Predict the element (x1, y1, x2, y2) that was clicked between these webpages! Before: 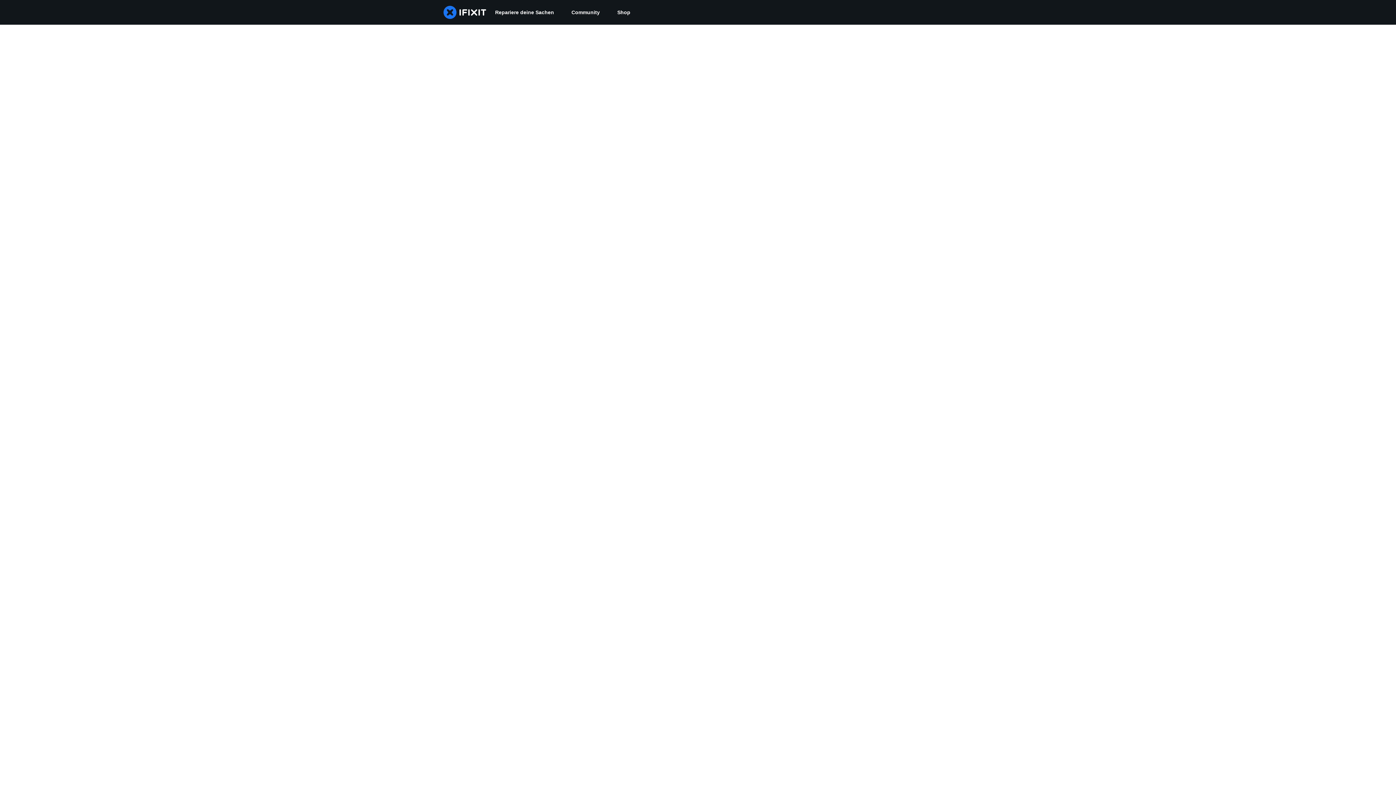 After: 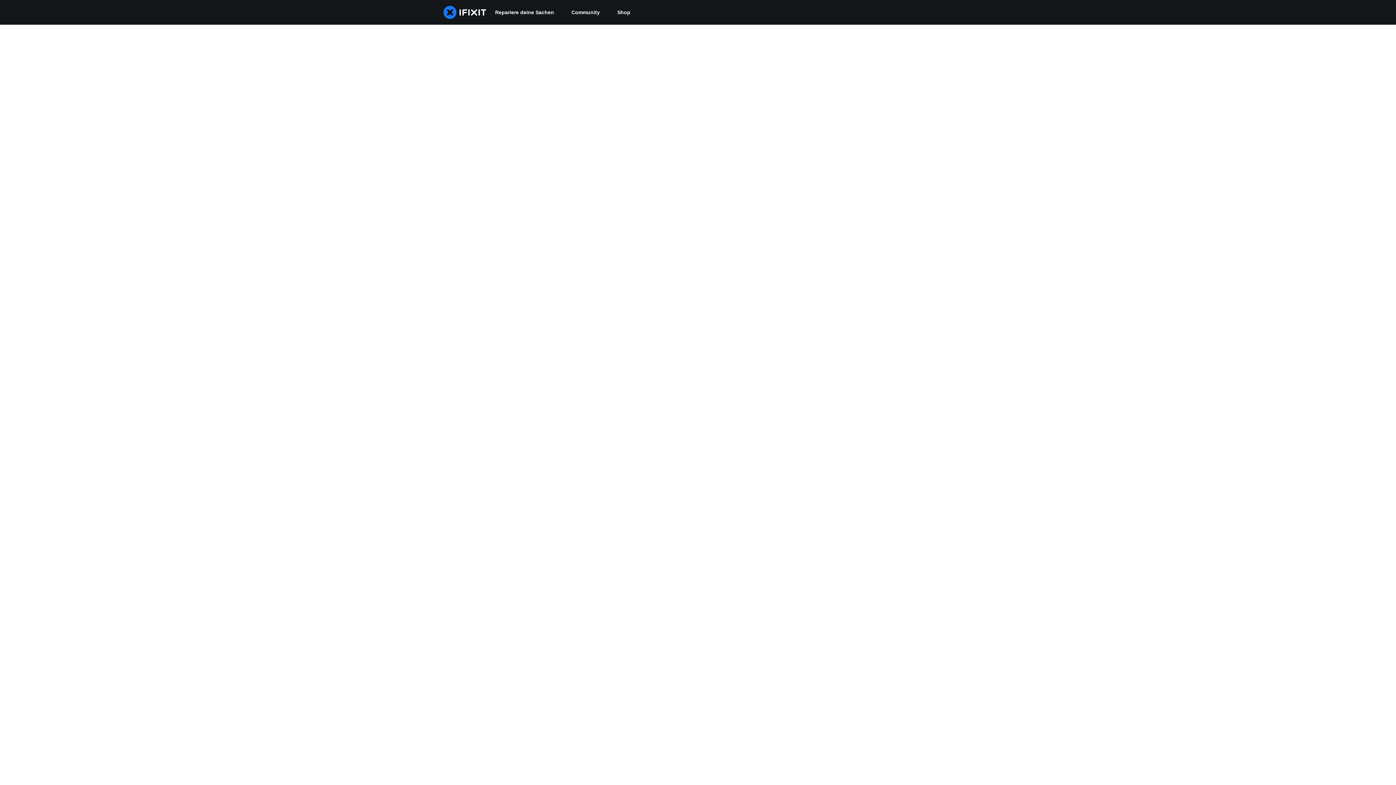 Action: bbox: (562, 0, 608, 24) label: Community